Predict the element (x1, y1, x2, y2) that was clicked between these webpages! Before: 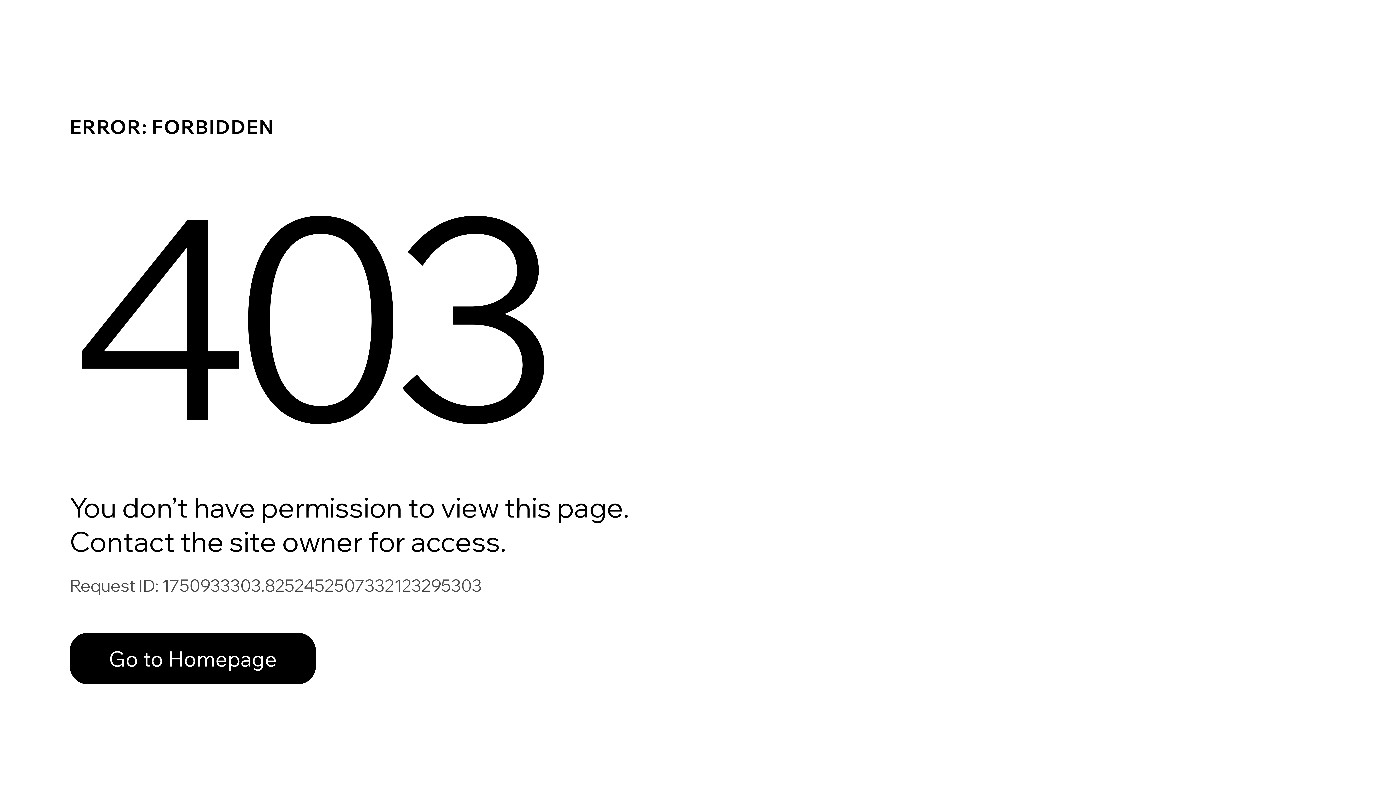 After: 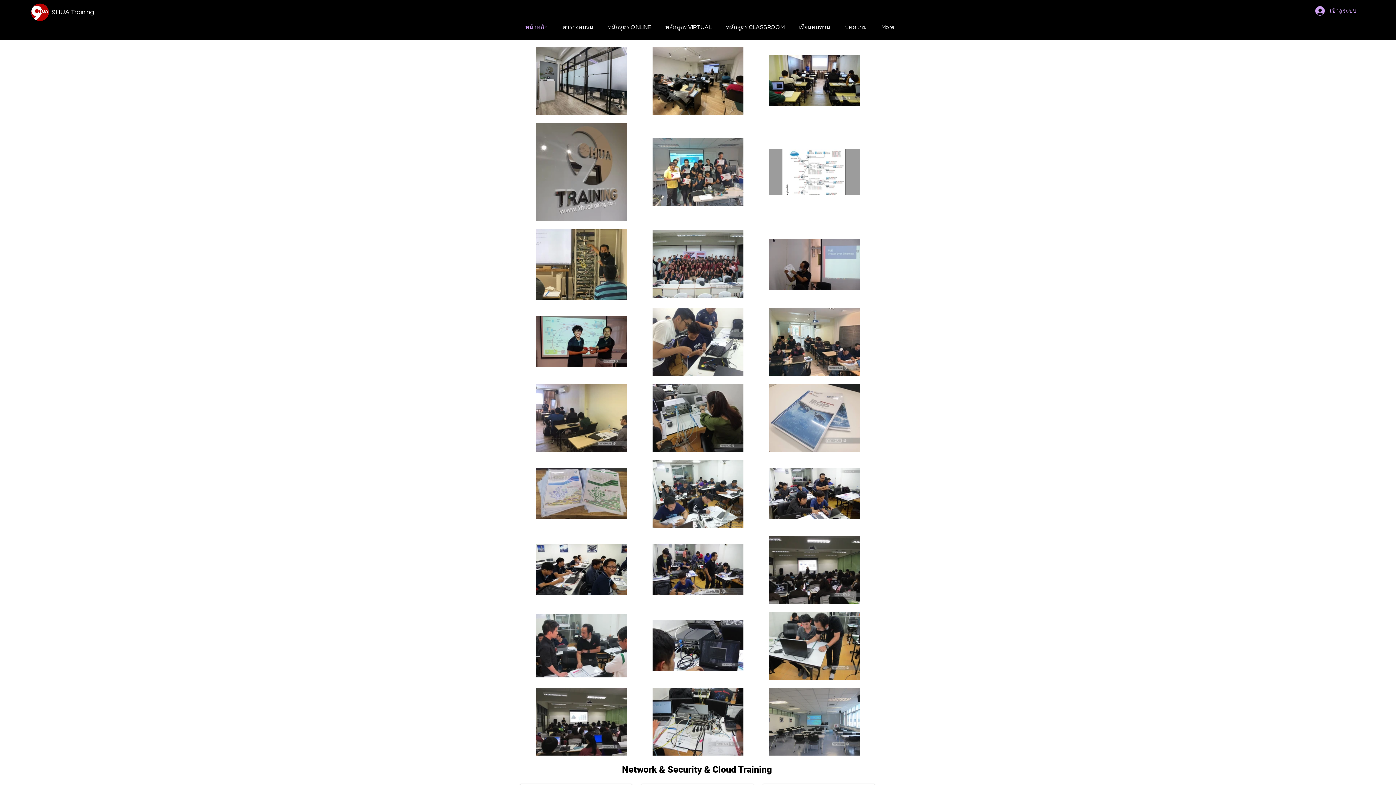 Action: bbox: (69, 633, 316, 684) label: Go to Homepage